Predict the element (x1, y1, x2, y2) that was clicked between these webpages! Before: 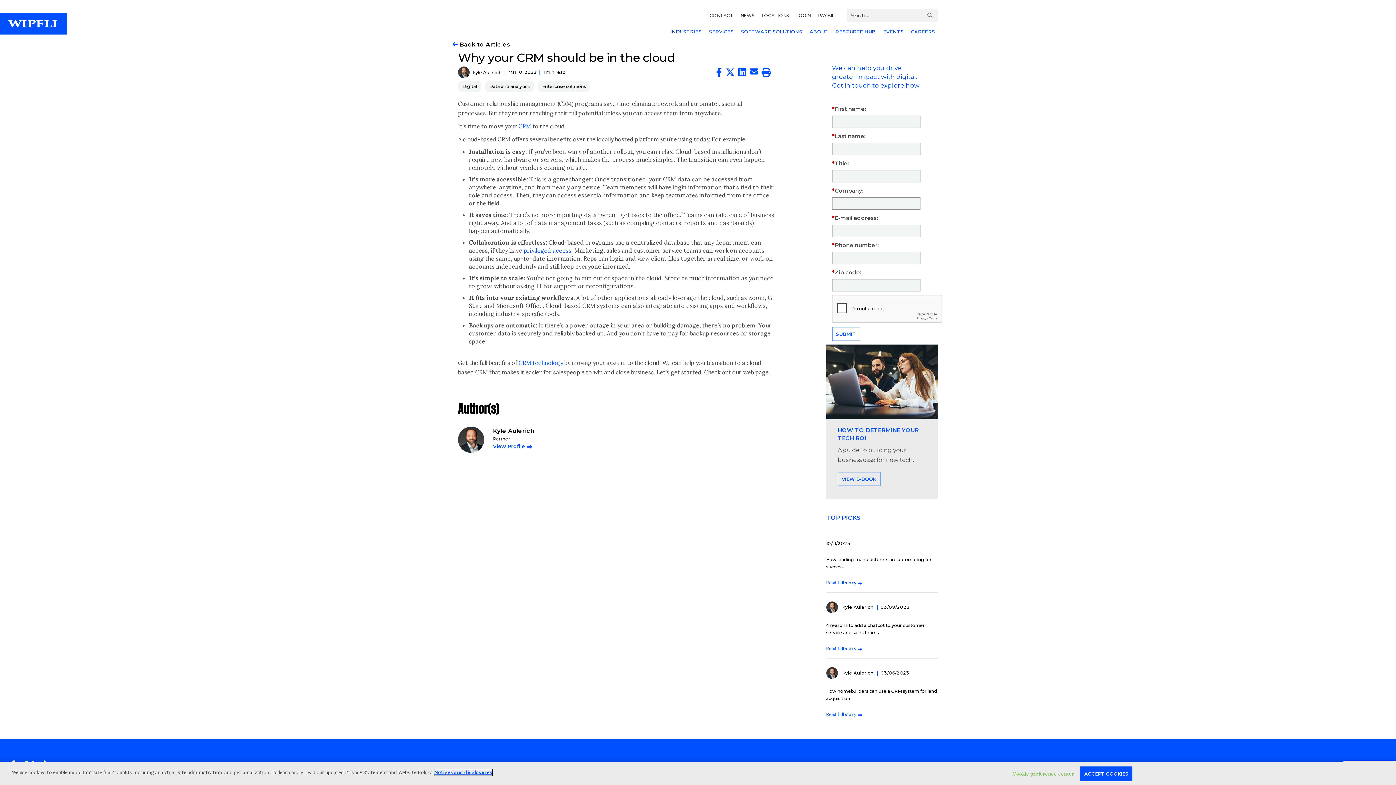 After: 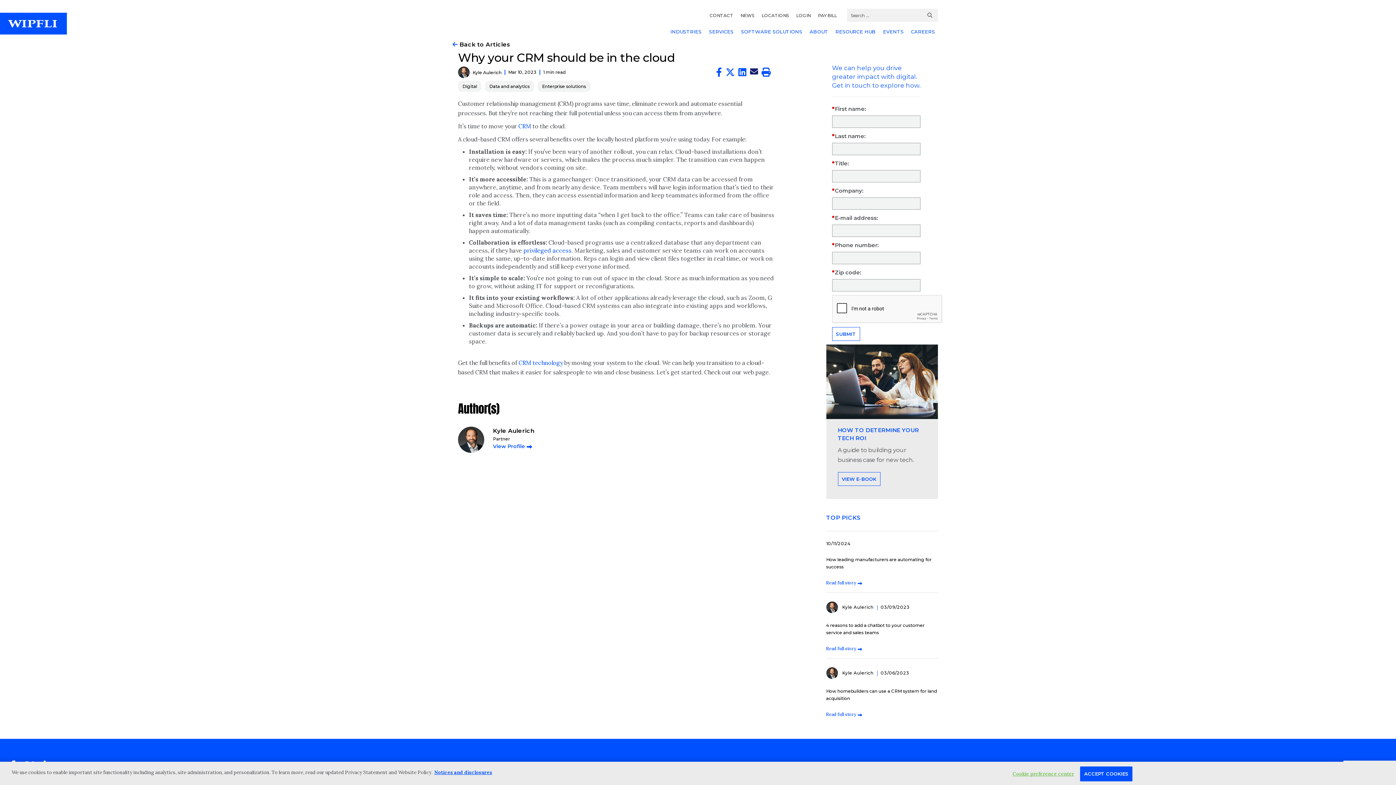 Action: bbox: (750, 69, 758, 75)